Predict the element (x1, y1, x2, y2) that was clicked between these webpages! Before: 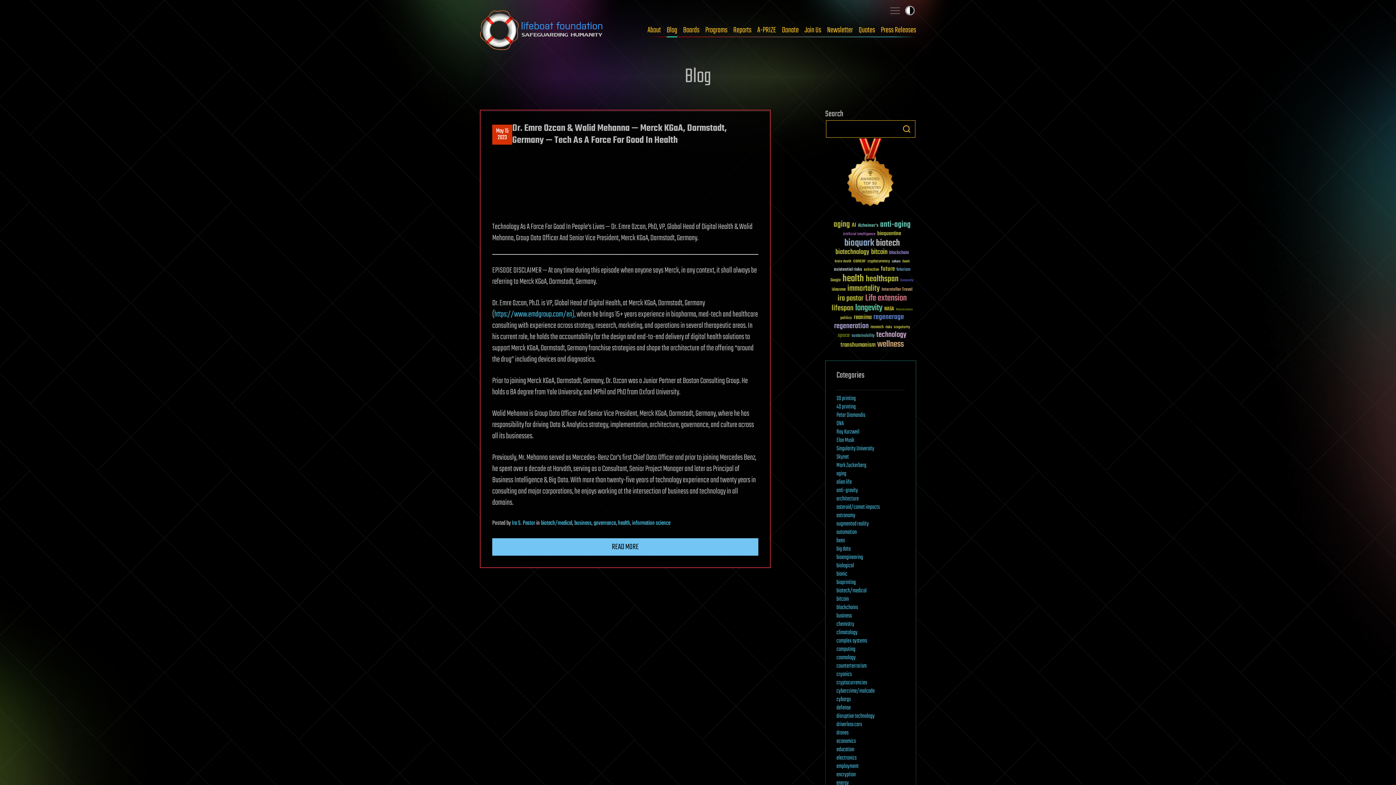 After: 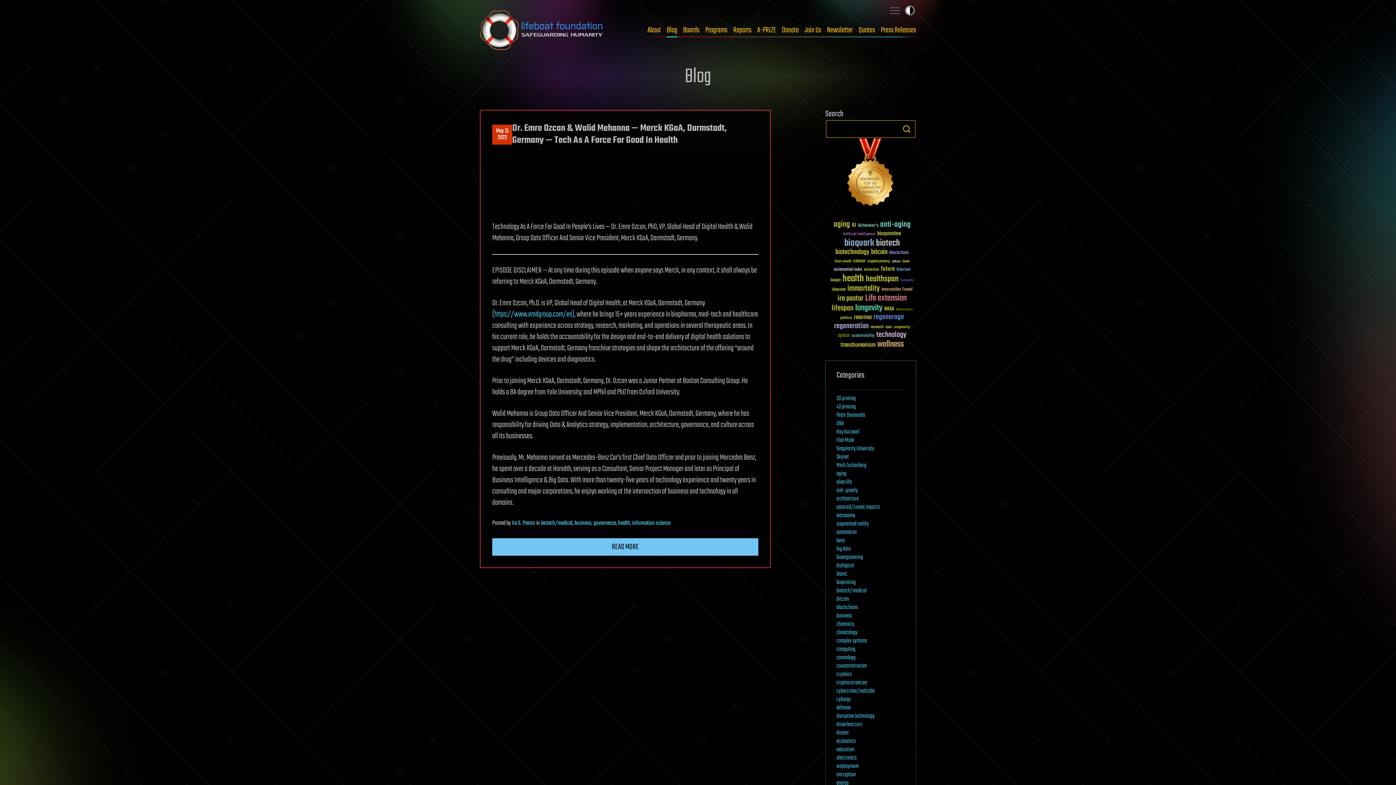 Action: bbox: (825, 138, 916, 209)